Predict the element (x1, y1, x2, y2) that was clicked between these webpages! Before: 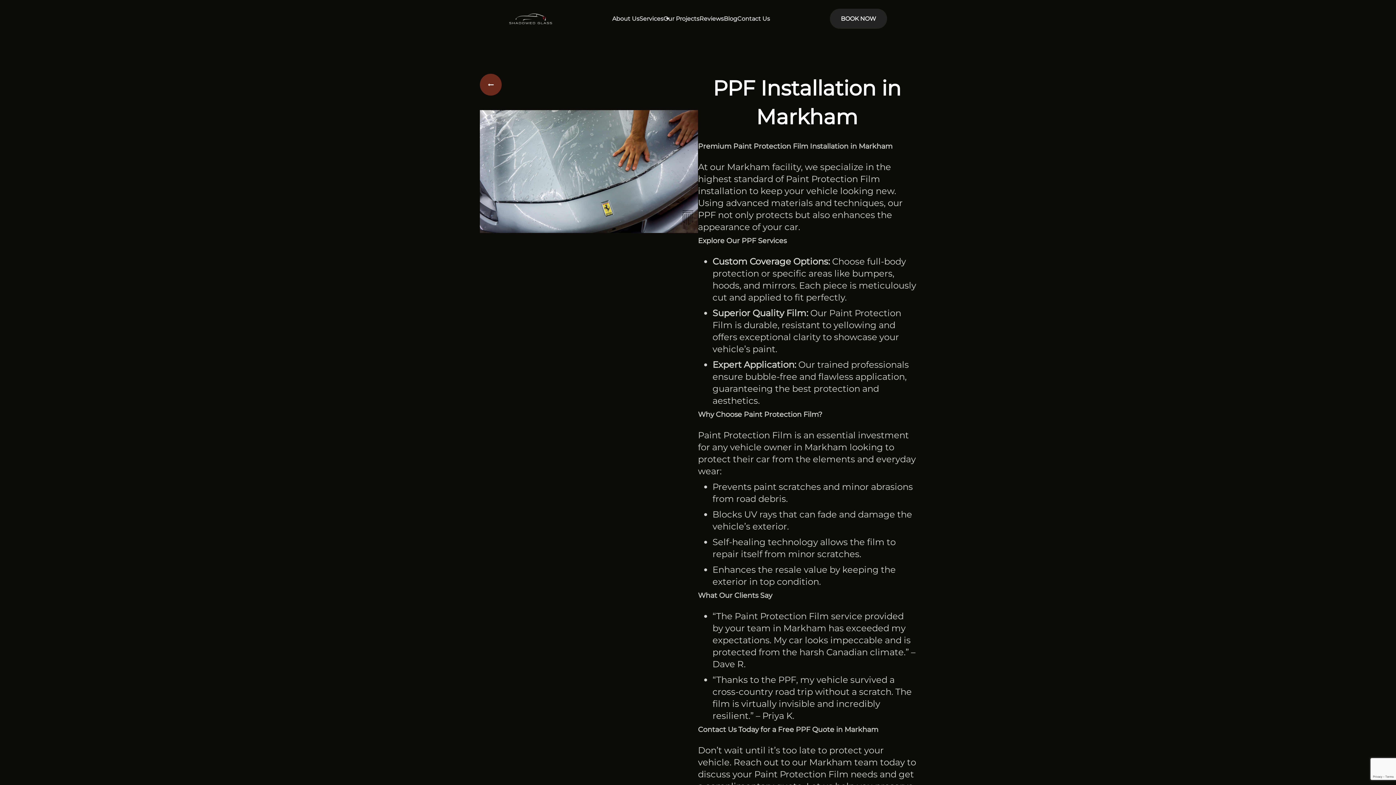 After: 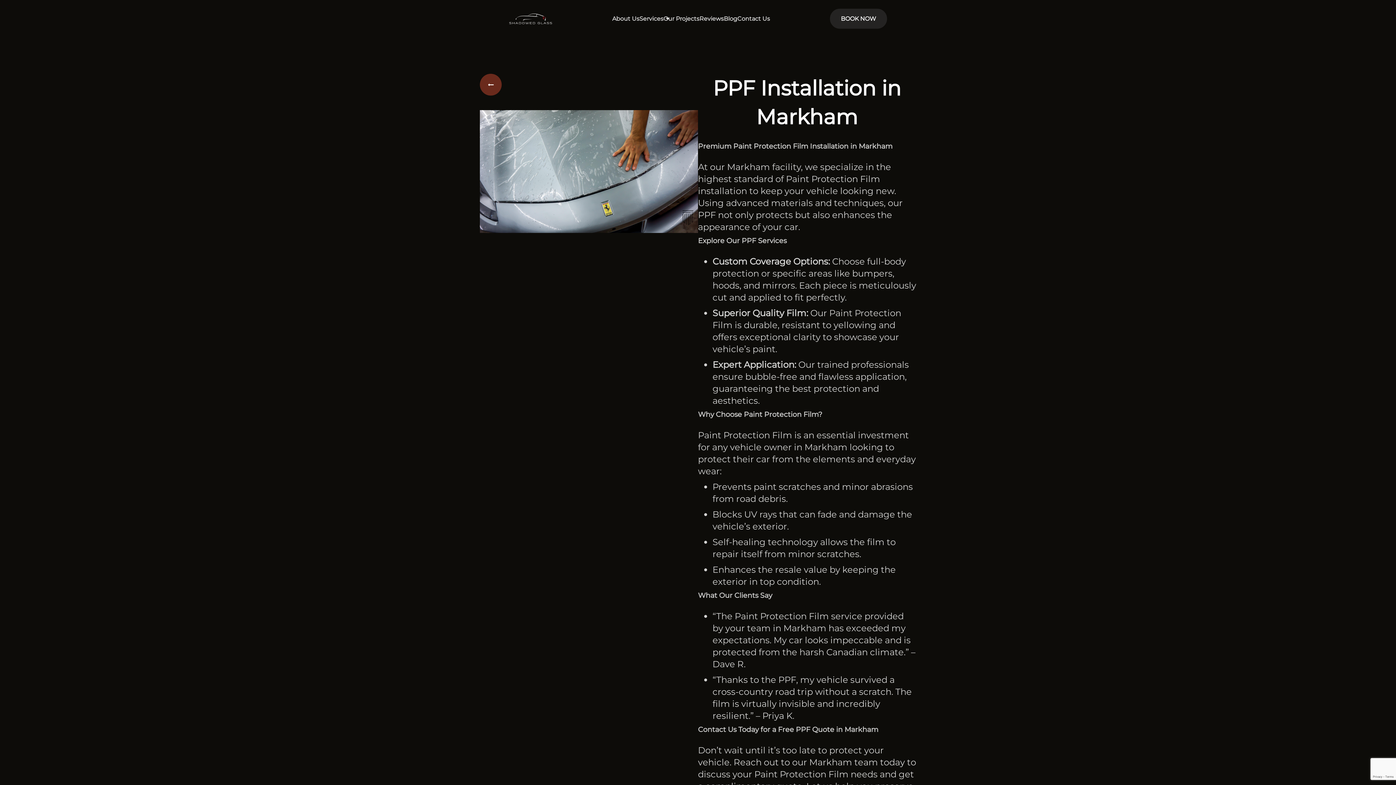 Action: label: Reviews bbox: (699, 15, 724, 22)